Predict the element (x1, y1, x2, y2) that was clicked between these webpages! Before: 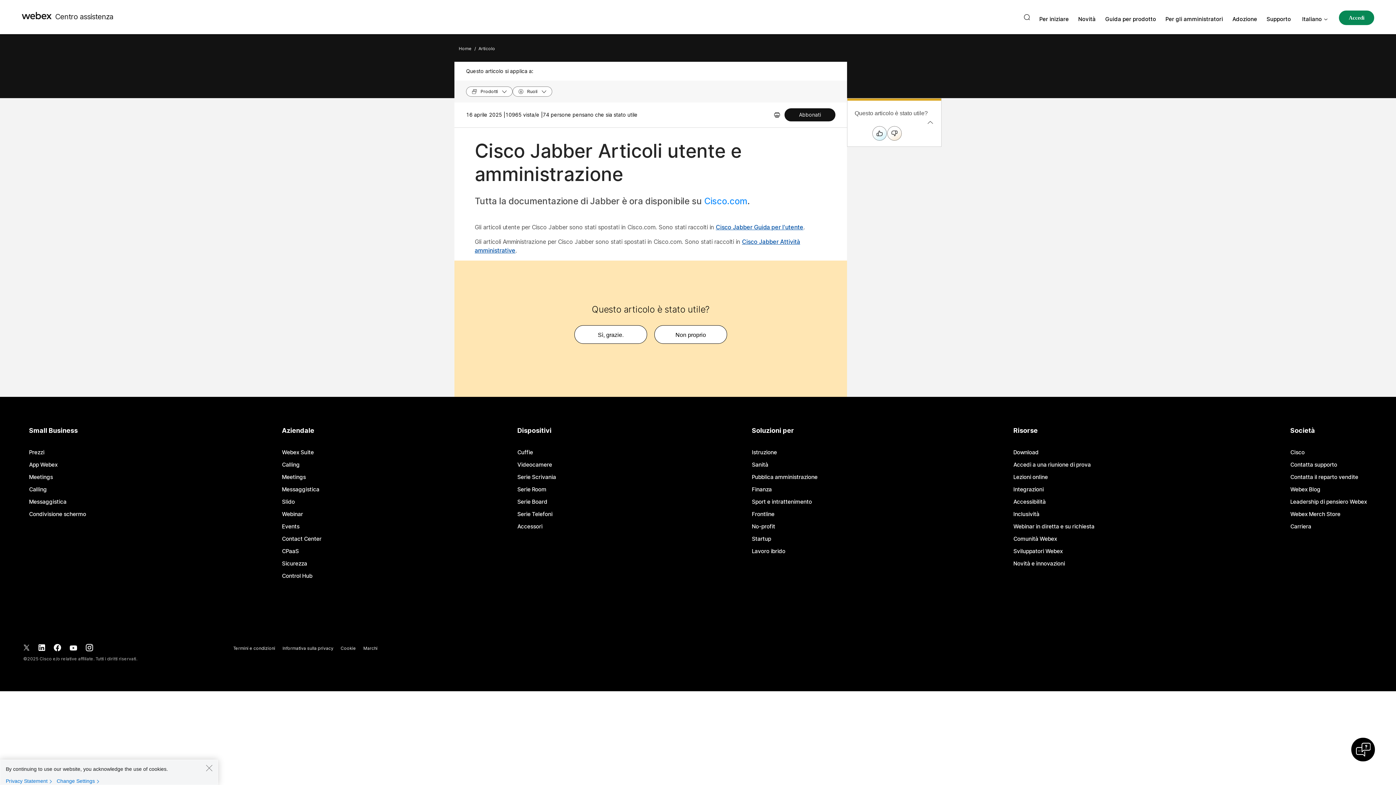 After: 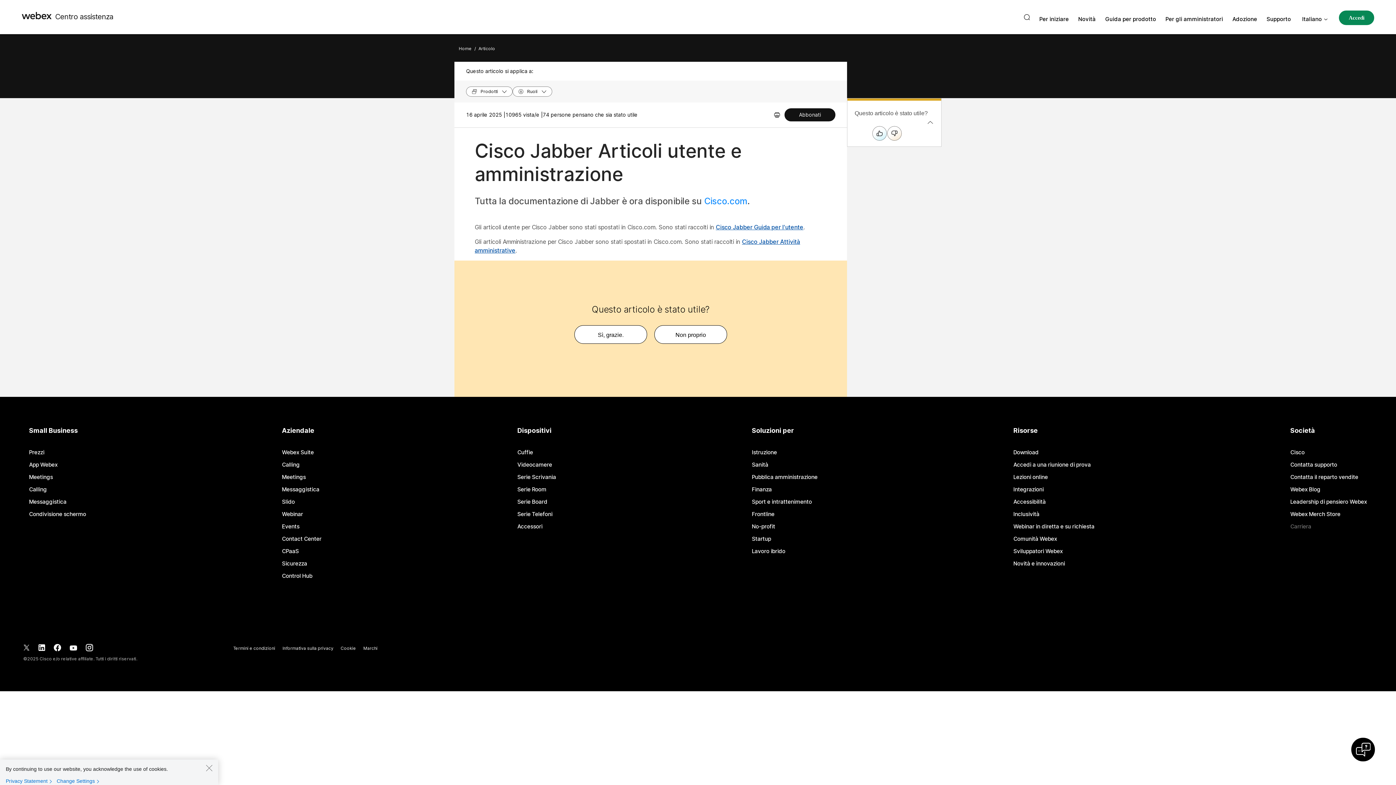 Action: bbox: (1290, 524, 1311, 529) label: Carriera